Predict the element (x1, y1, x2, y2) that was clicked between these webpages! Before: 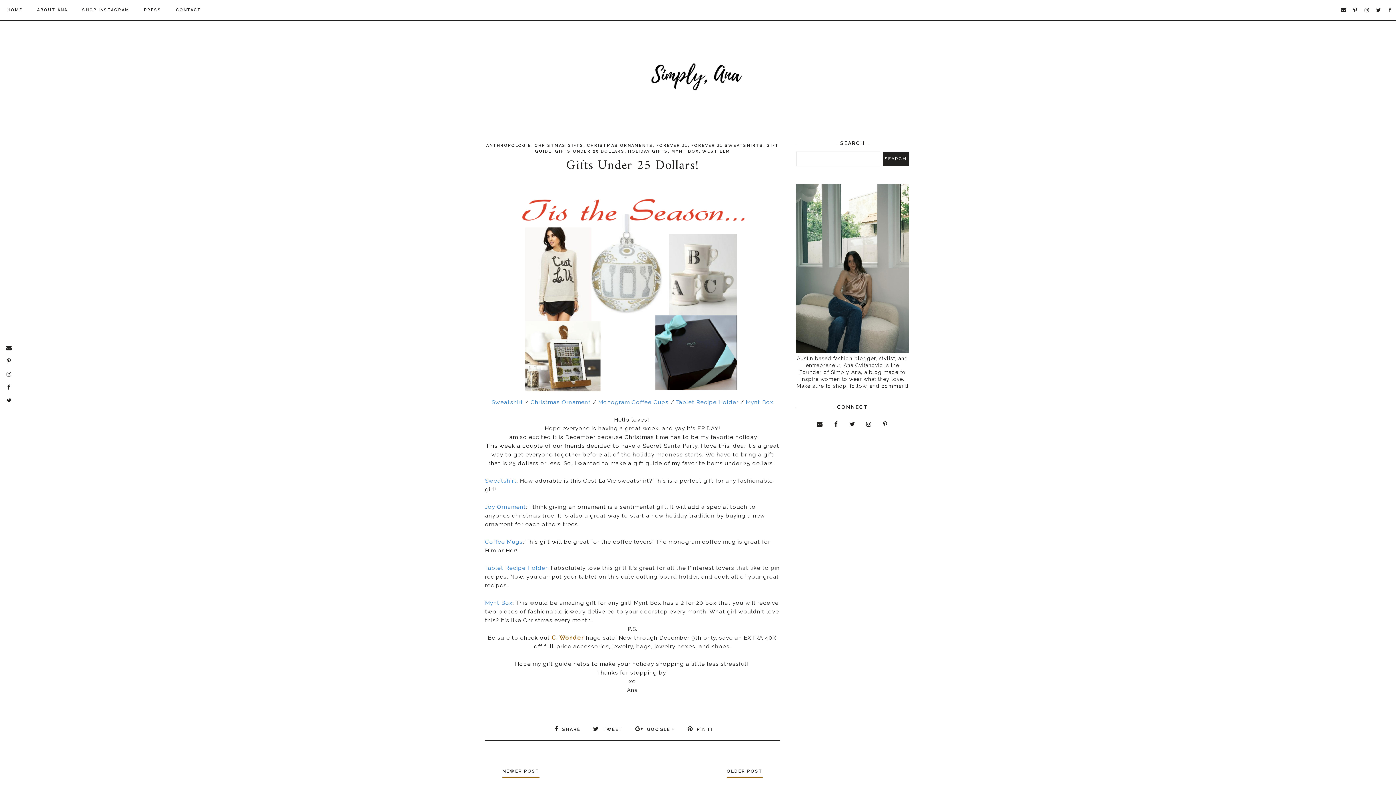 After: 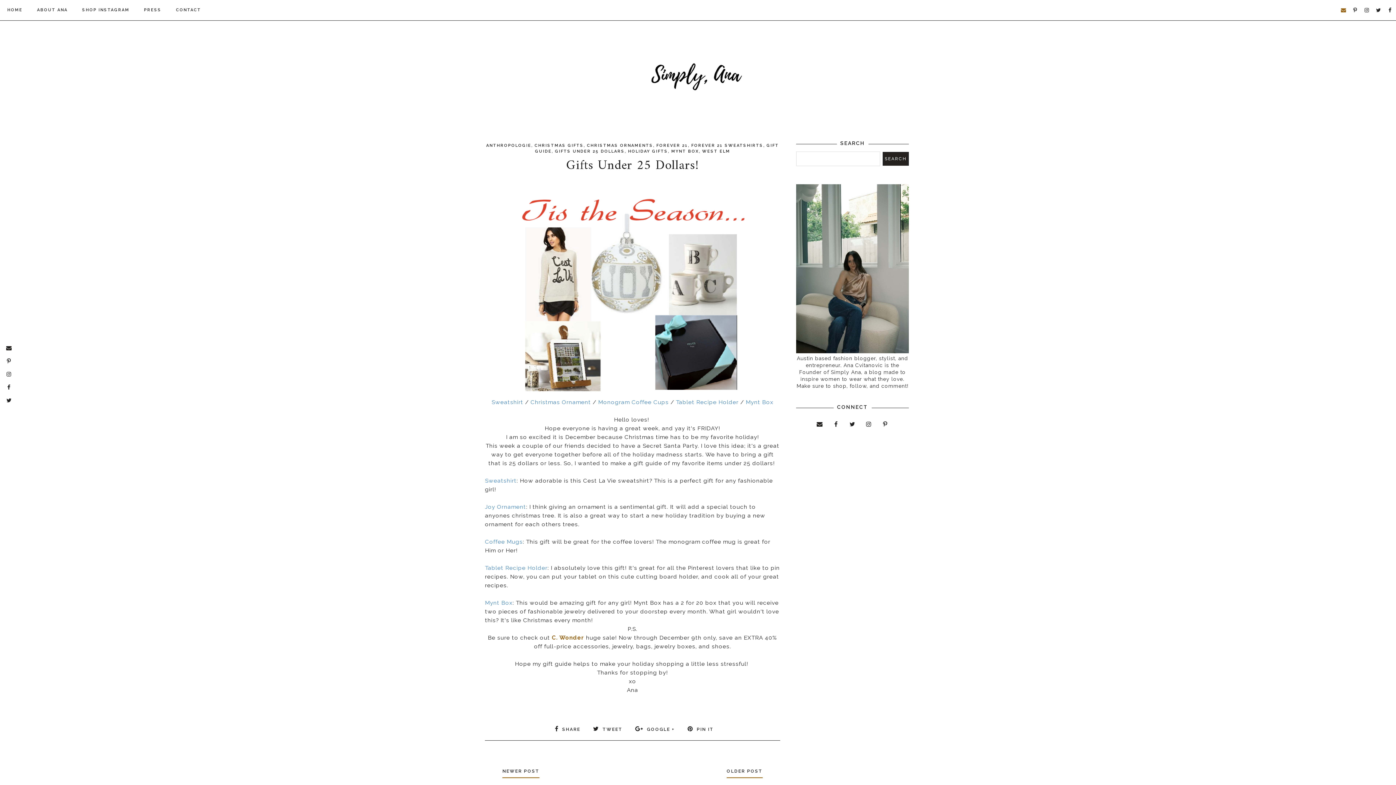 Action: bbox: (1338, 0, 1349, 13)